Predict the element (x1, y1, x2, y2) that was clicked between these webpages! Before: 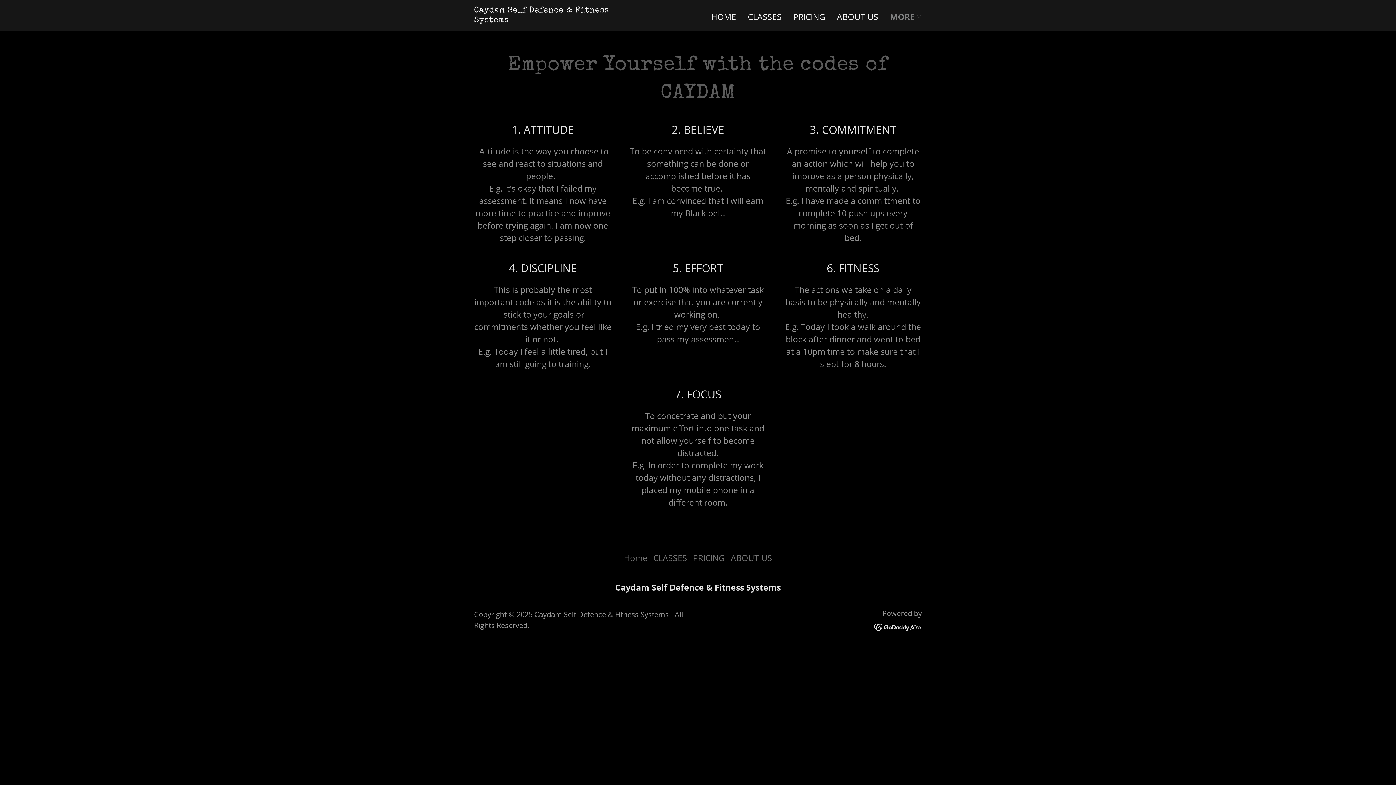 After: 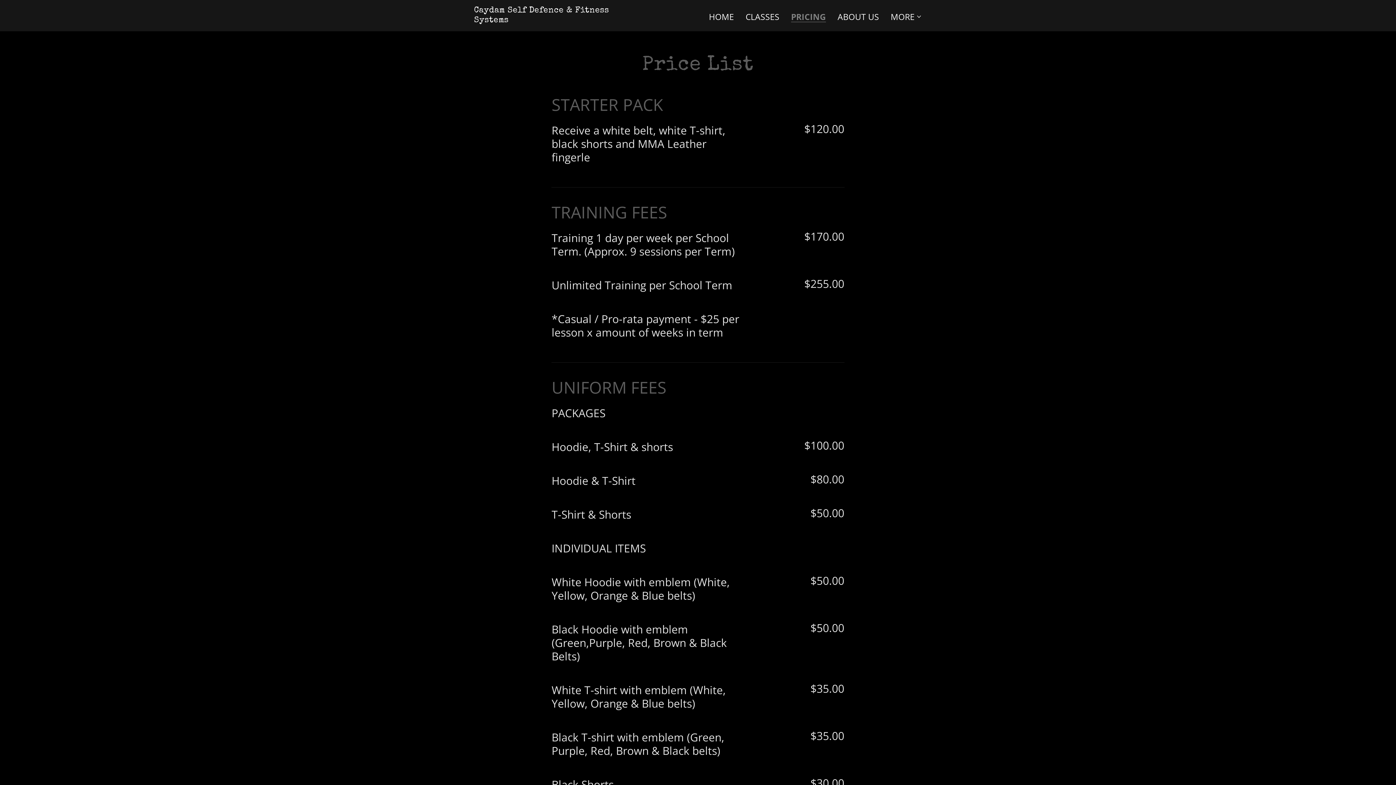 Action: label: PRICING bbox: (690, 549, 728, 566)